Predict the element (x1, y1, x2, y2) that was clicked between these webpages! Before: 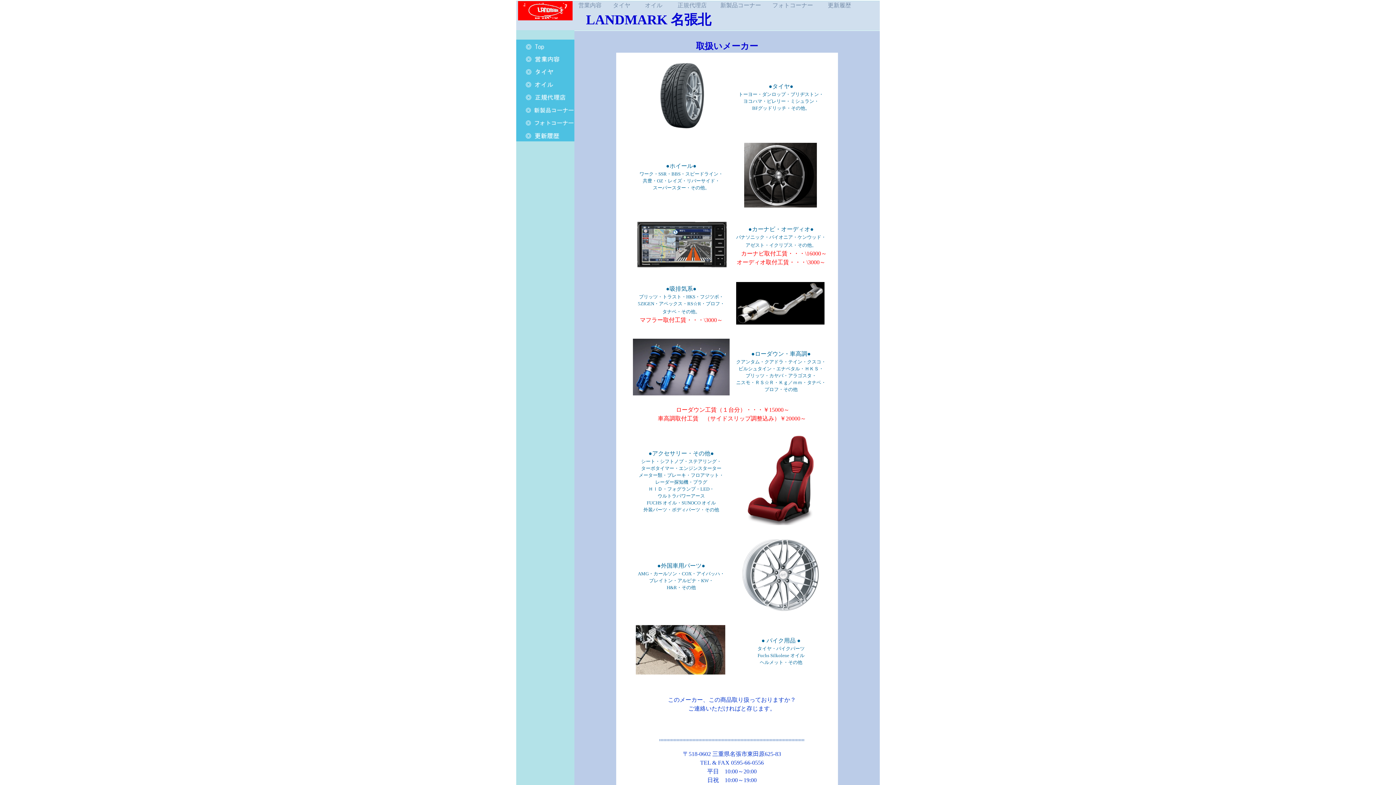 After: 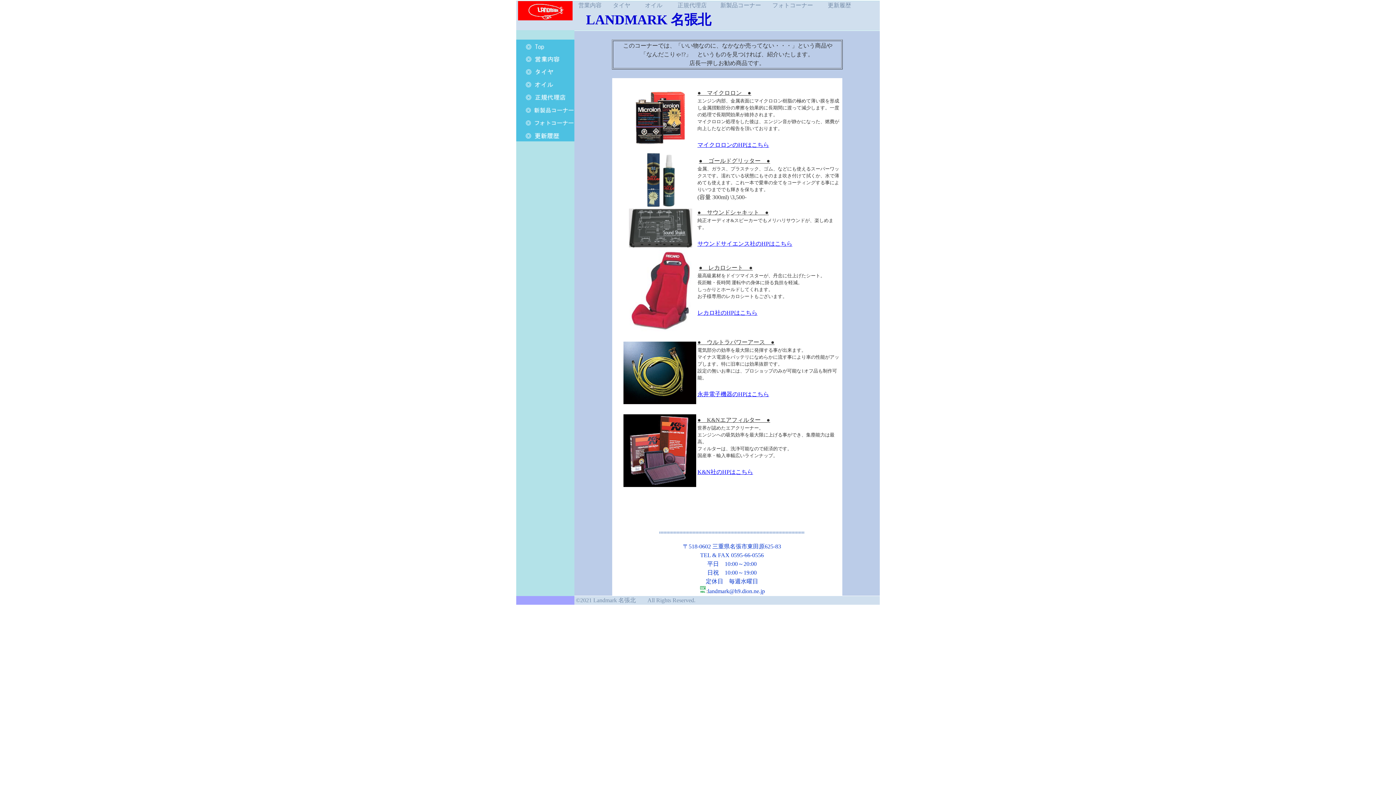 Action: bbox: (516, 98, 574, 104)